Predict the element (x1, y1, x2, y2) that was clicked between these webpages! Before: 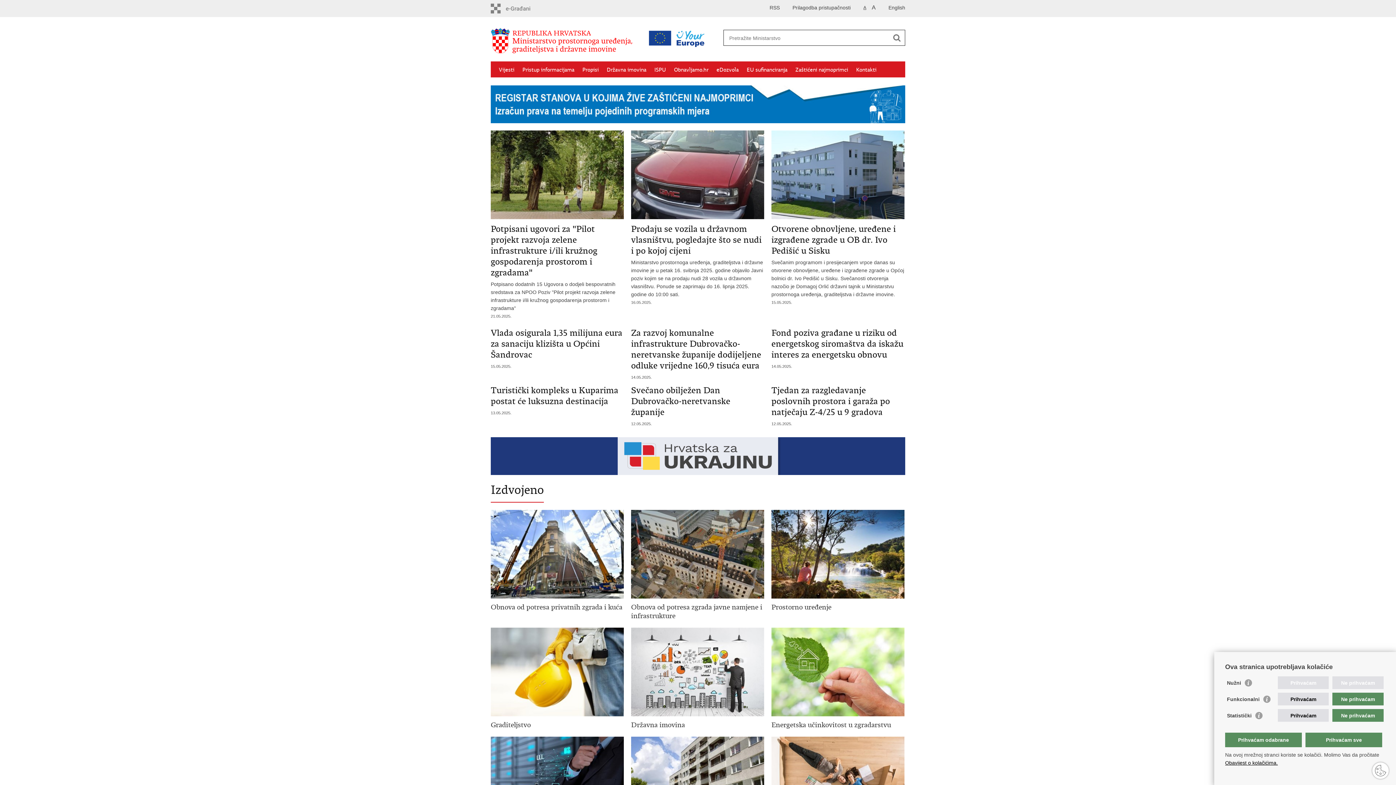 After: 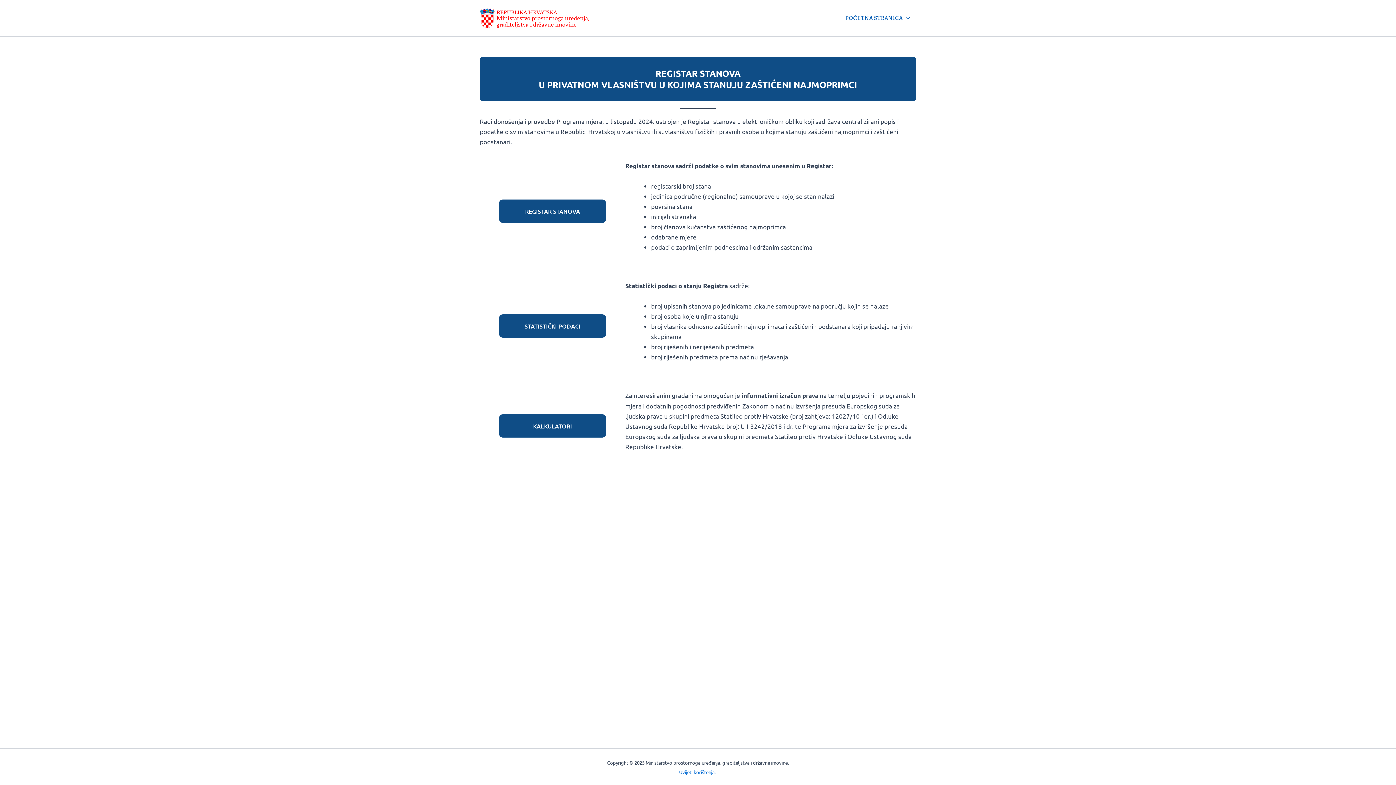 Action: bbox: (490, 85, 905, 123)